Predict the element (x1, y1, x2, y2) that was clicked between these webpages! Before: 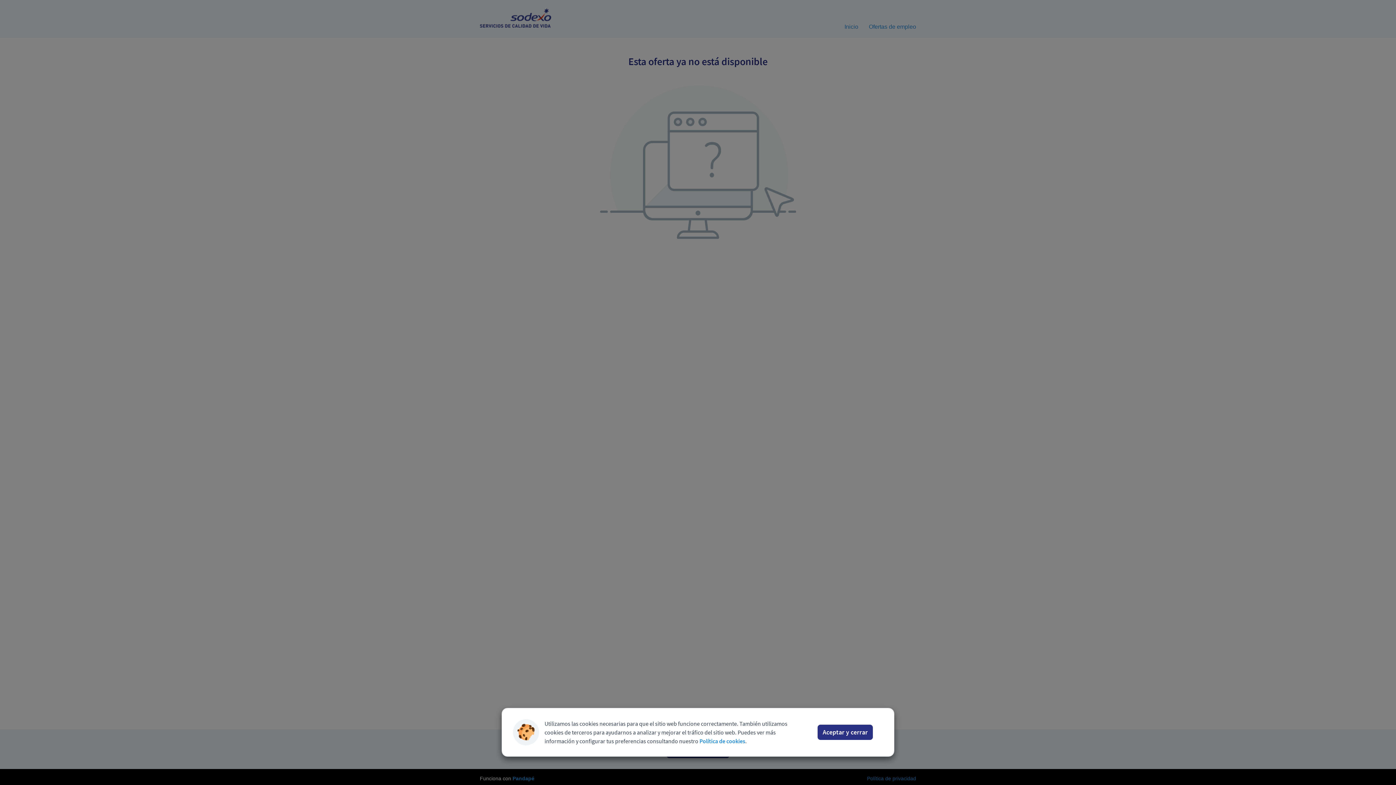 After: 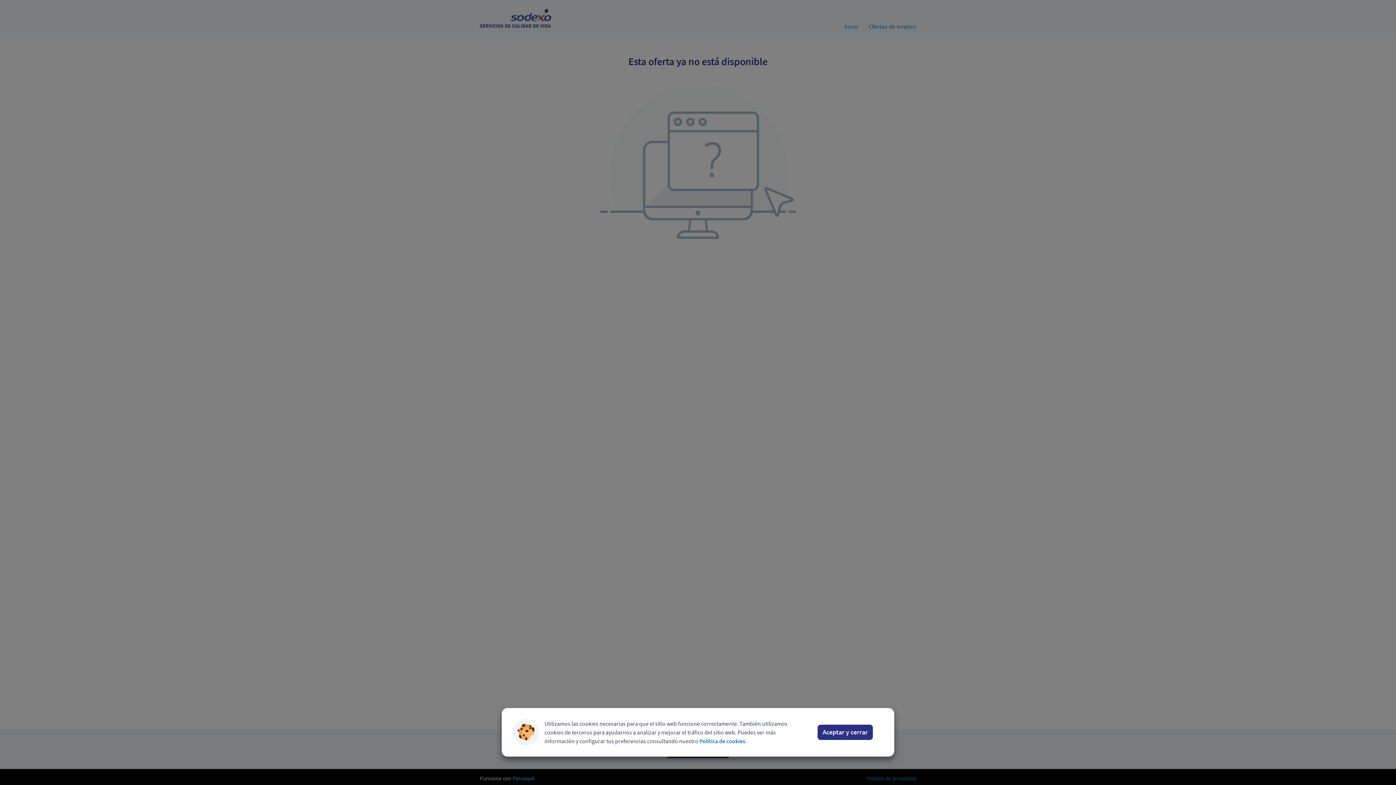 Action: label: Política de cookies bbox: (699, 737, 745, 745)